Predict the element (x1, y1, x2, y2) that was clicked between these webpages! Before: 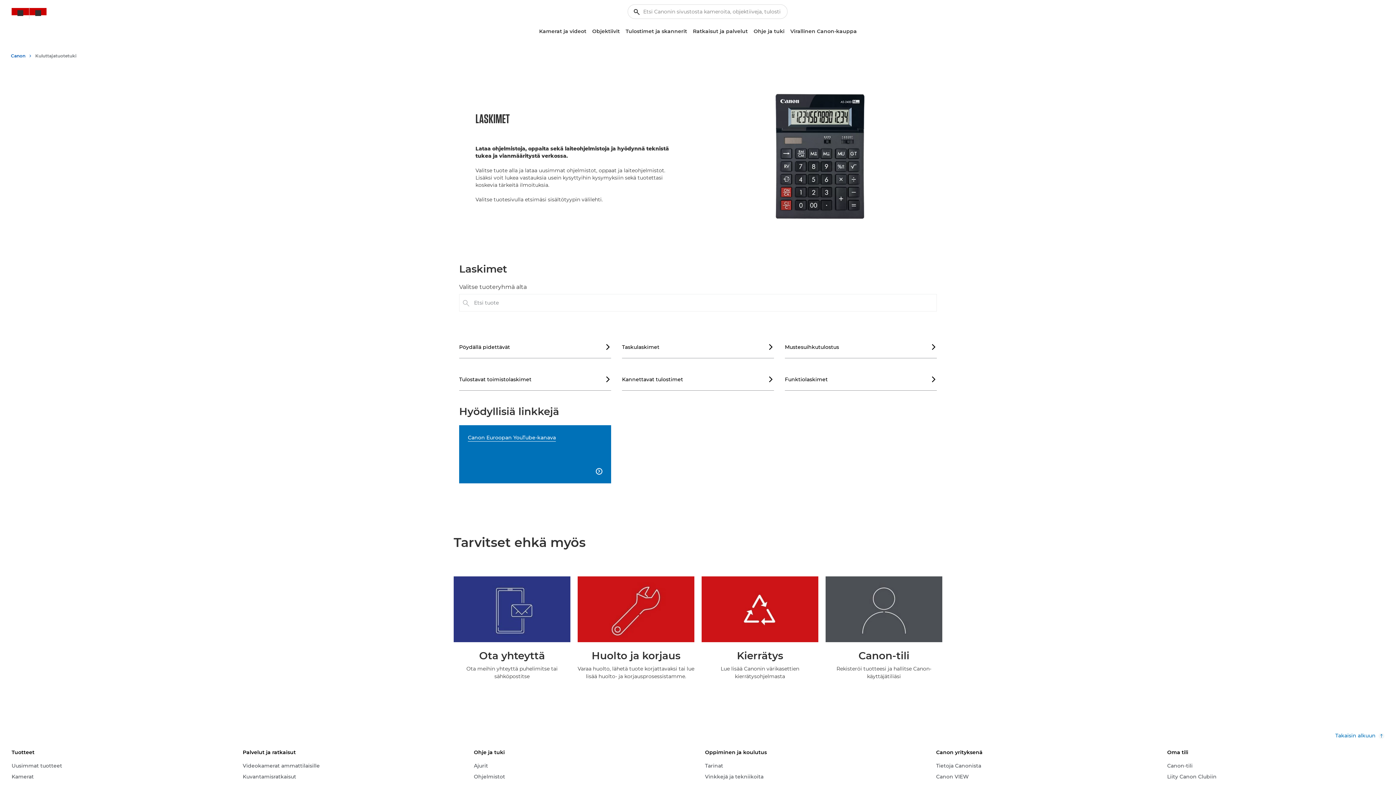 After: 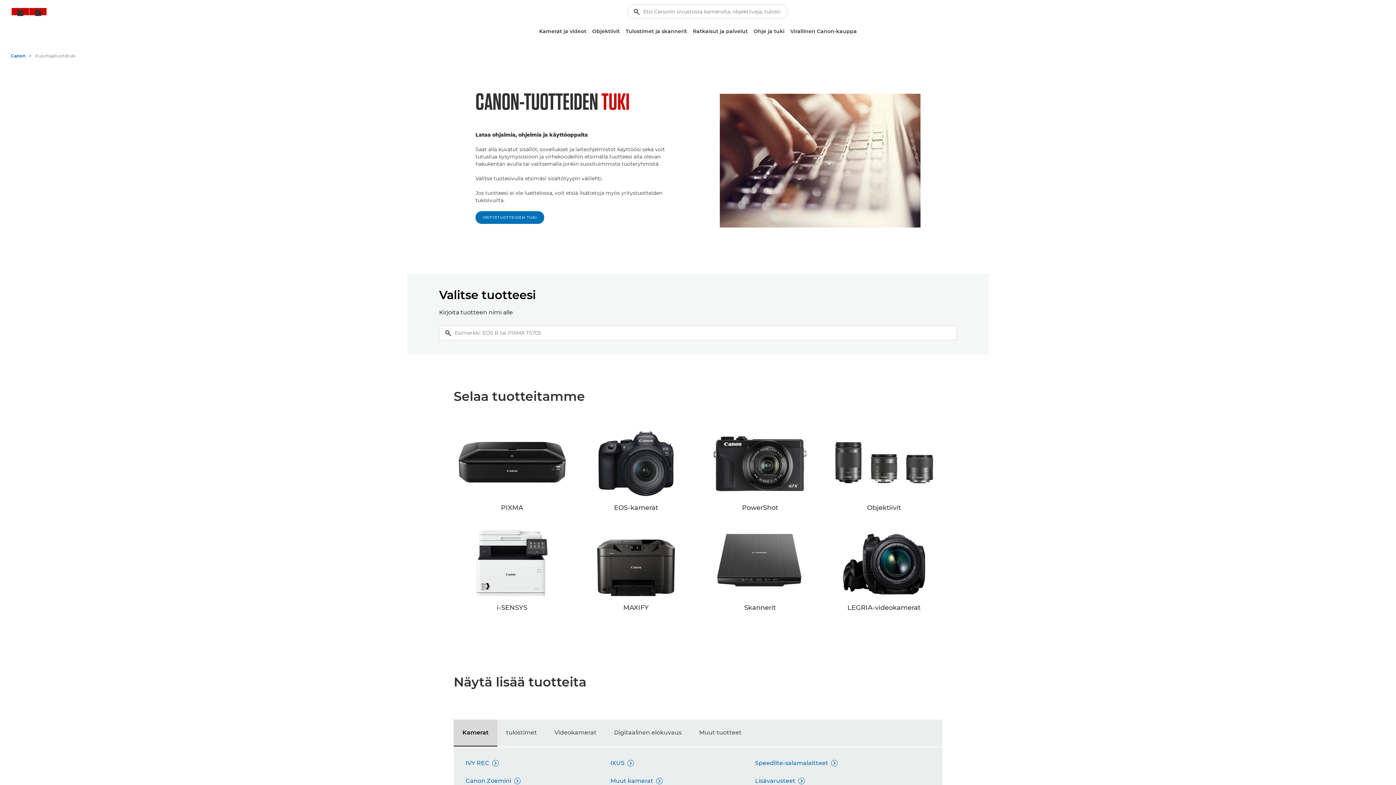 Action: label: Ohje ja tuki bbox: (750, 25, 787, 37)